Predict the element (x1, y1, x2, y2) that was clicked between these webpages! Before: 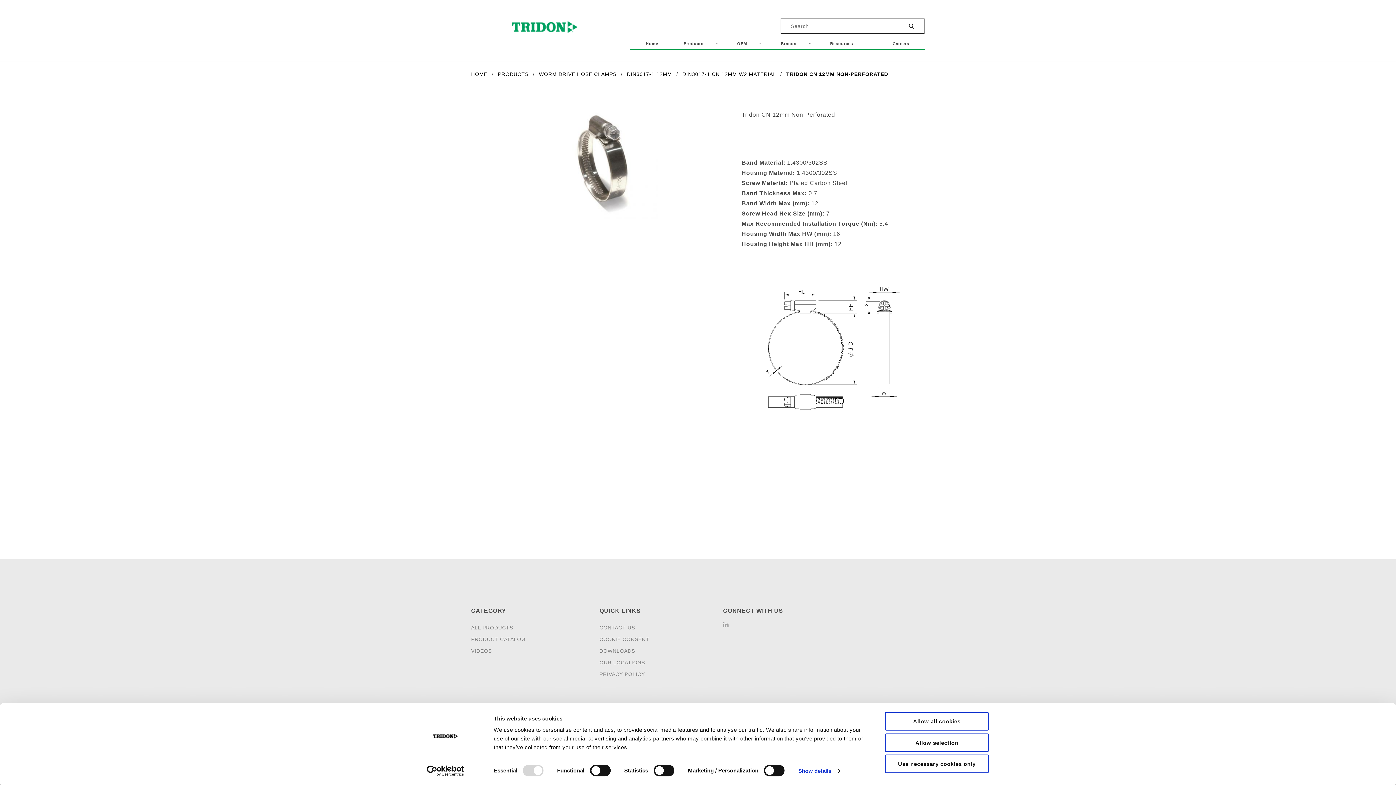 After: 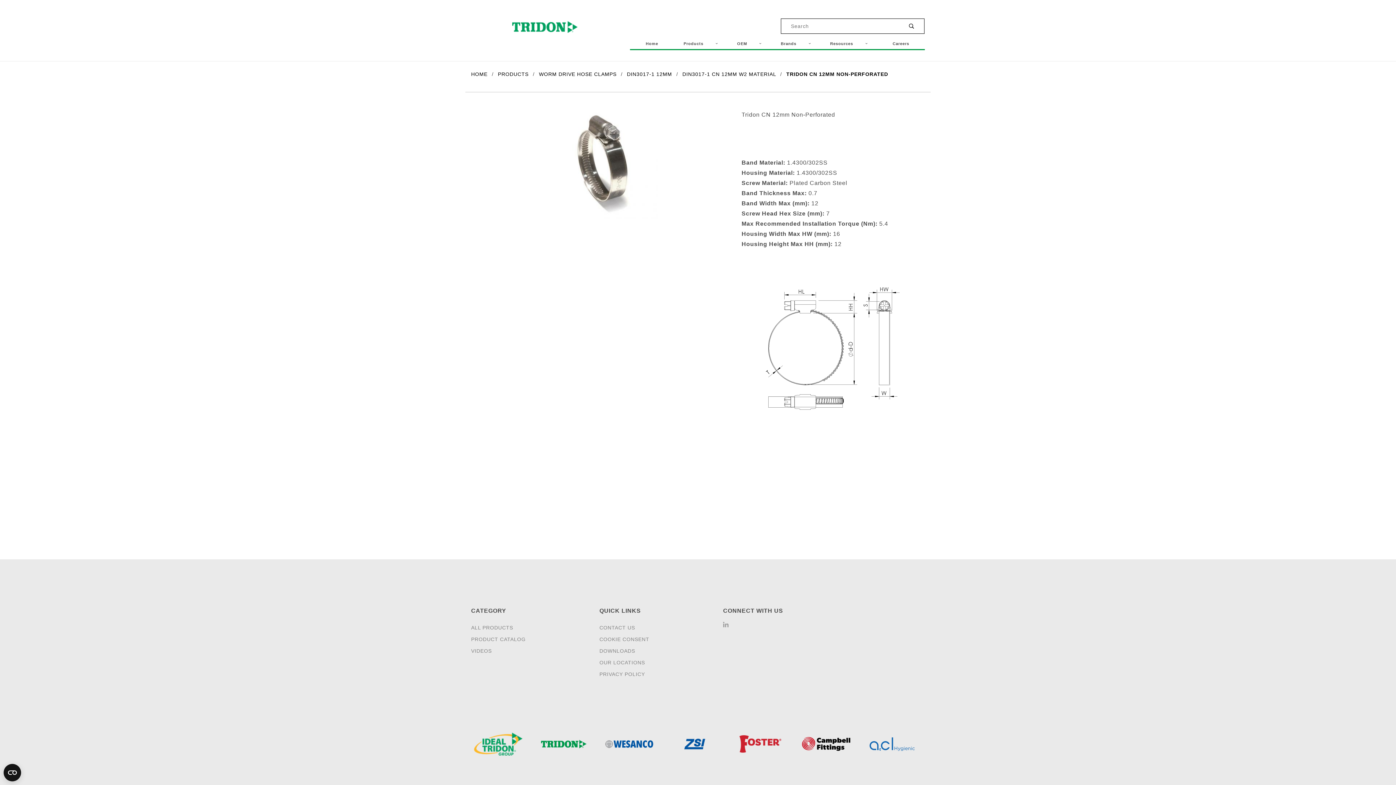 Action: bbox: (885, 755, 989, 773) label: Use necessary cookies only